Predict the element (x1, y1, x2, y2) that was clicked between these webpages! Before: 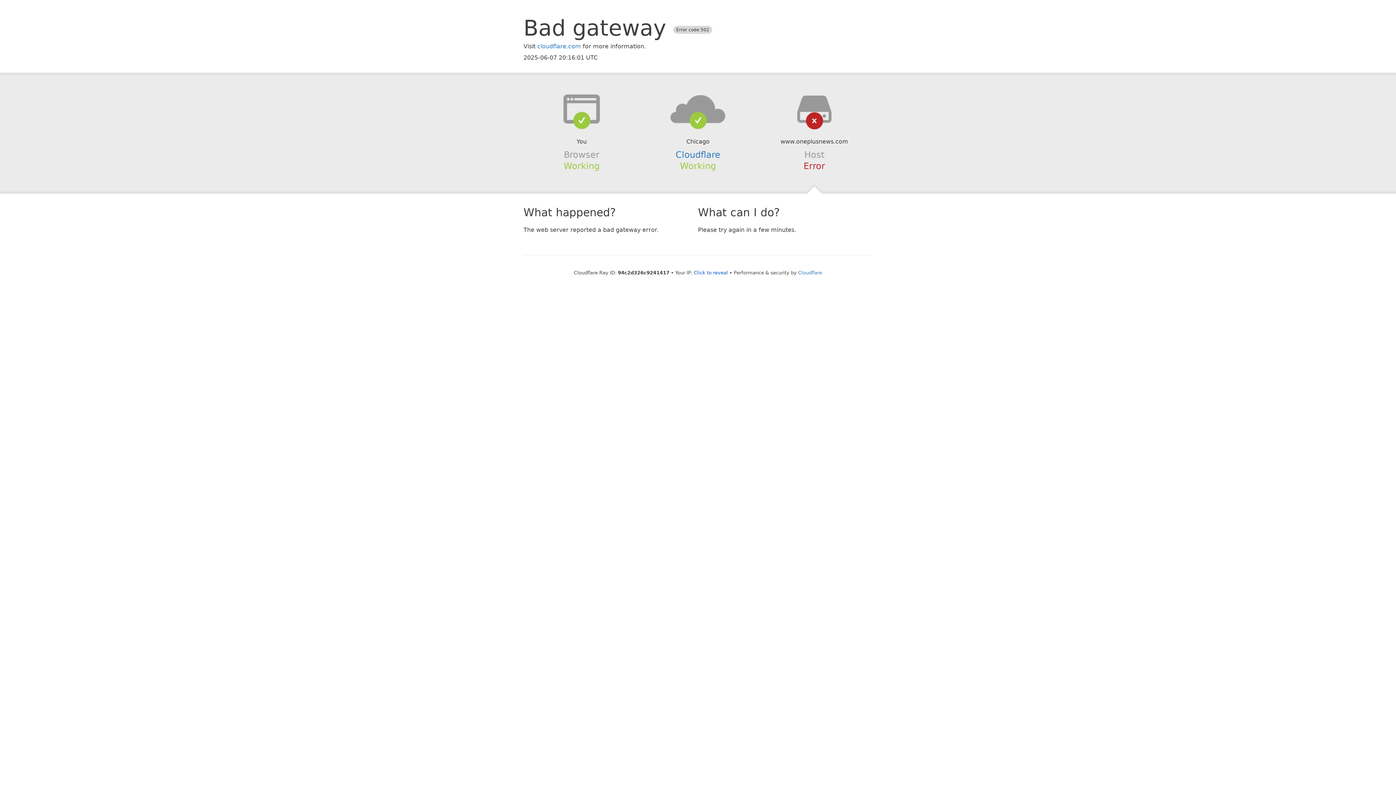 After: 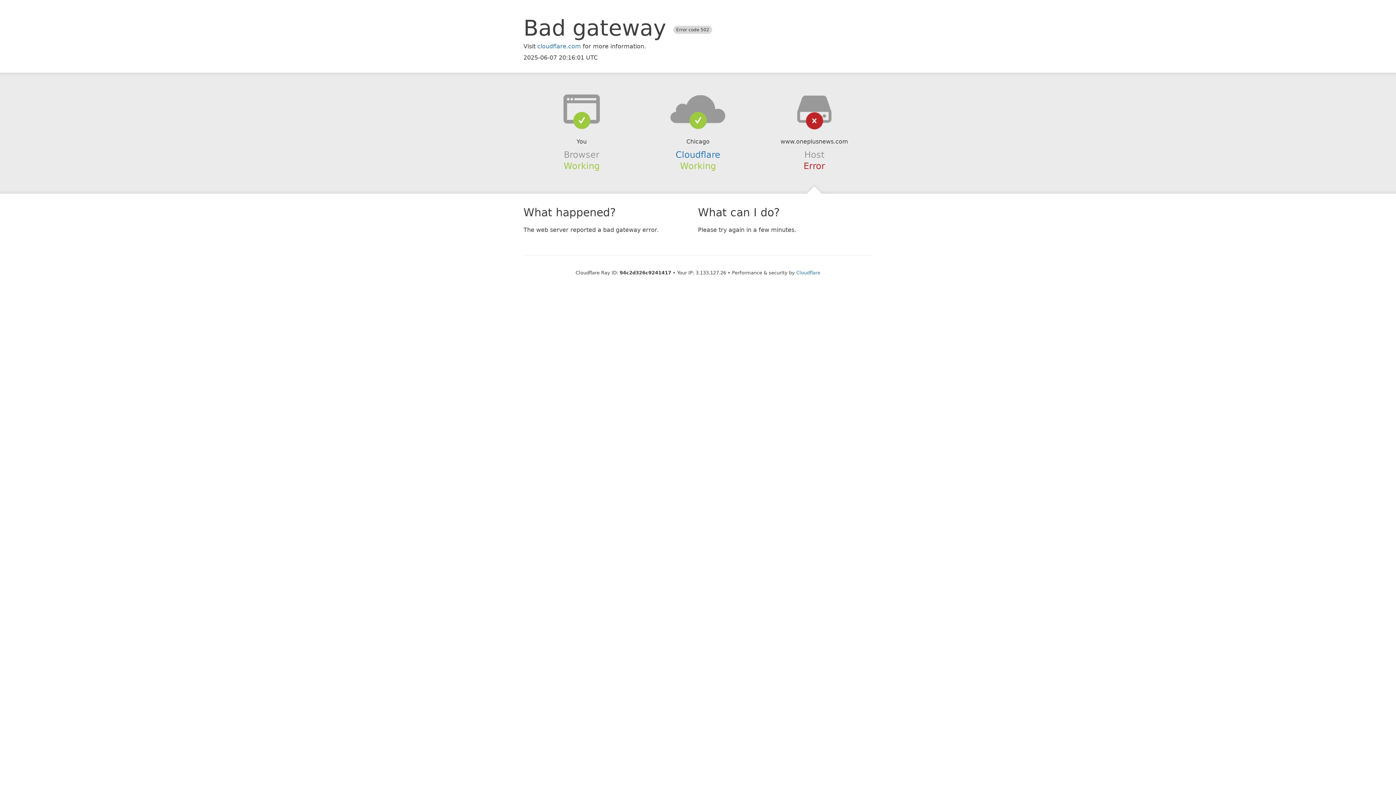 Action: bbox: (694, 270, 728, 275) label: Click to reveal